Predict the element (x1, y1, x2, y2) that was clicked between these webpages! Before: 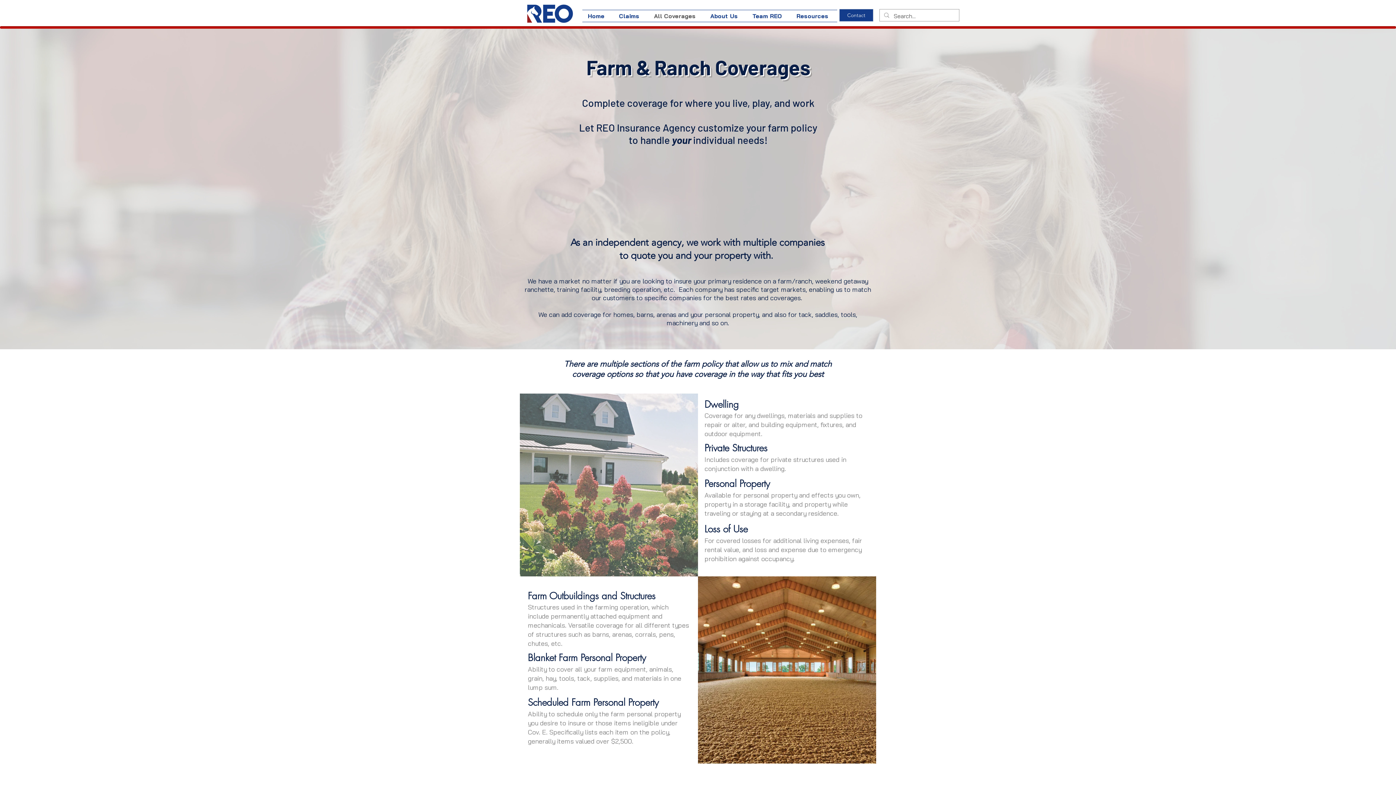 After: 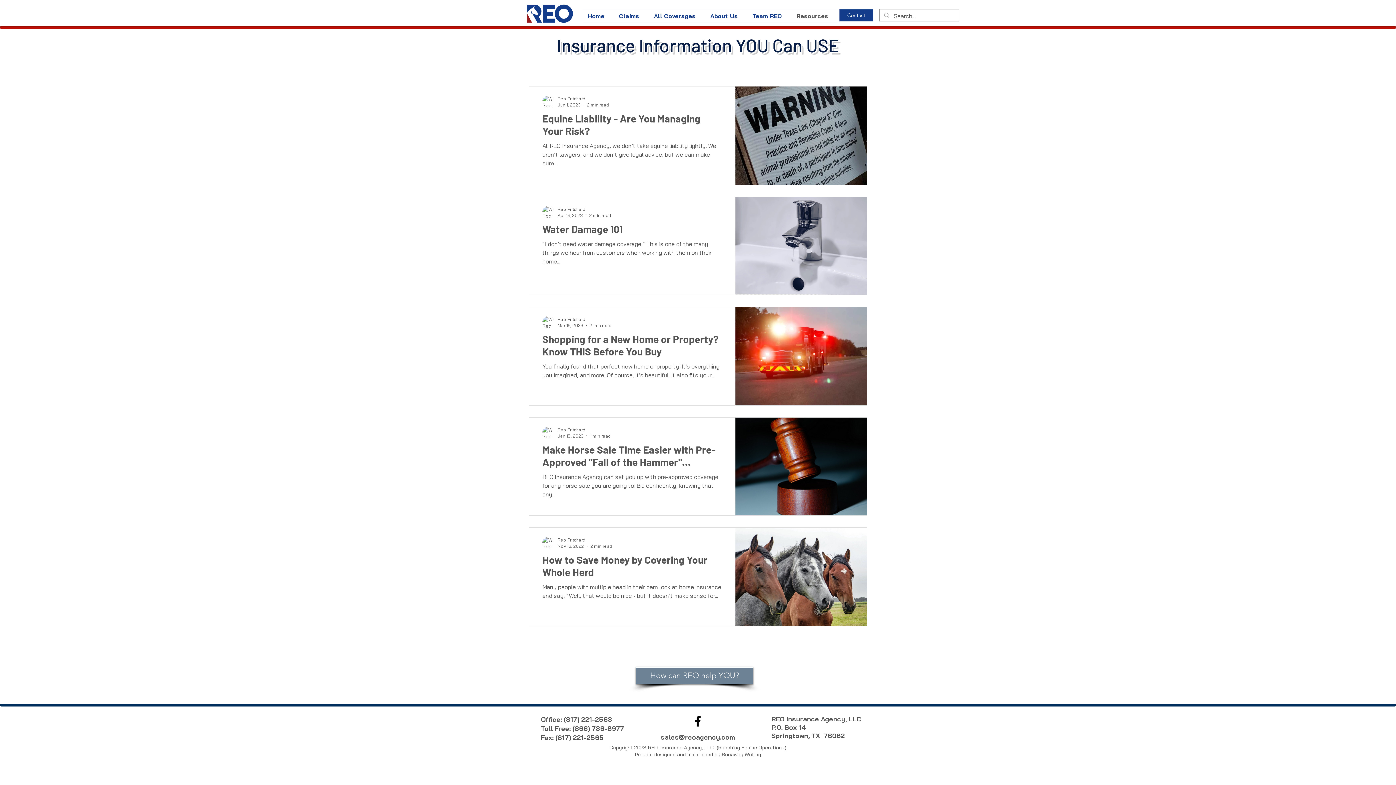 Action: label: Resources bbox: (791, 10, 837, 21)